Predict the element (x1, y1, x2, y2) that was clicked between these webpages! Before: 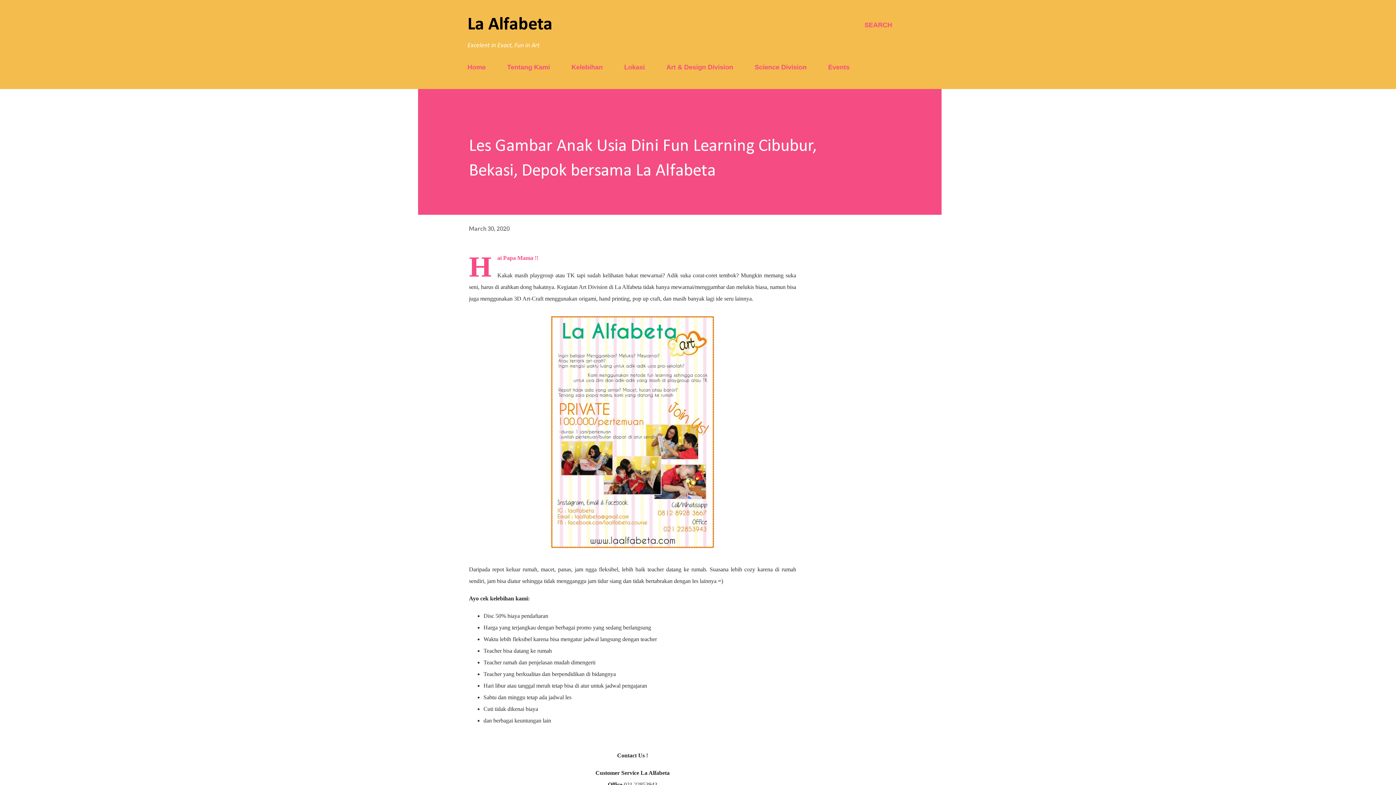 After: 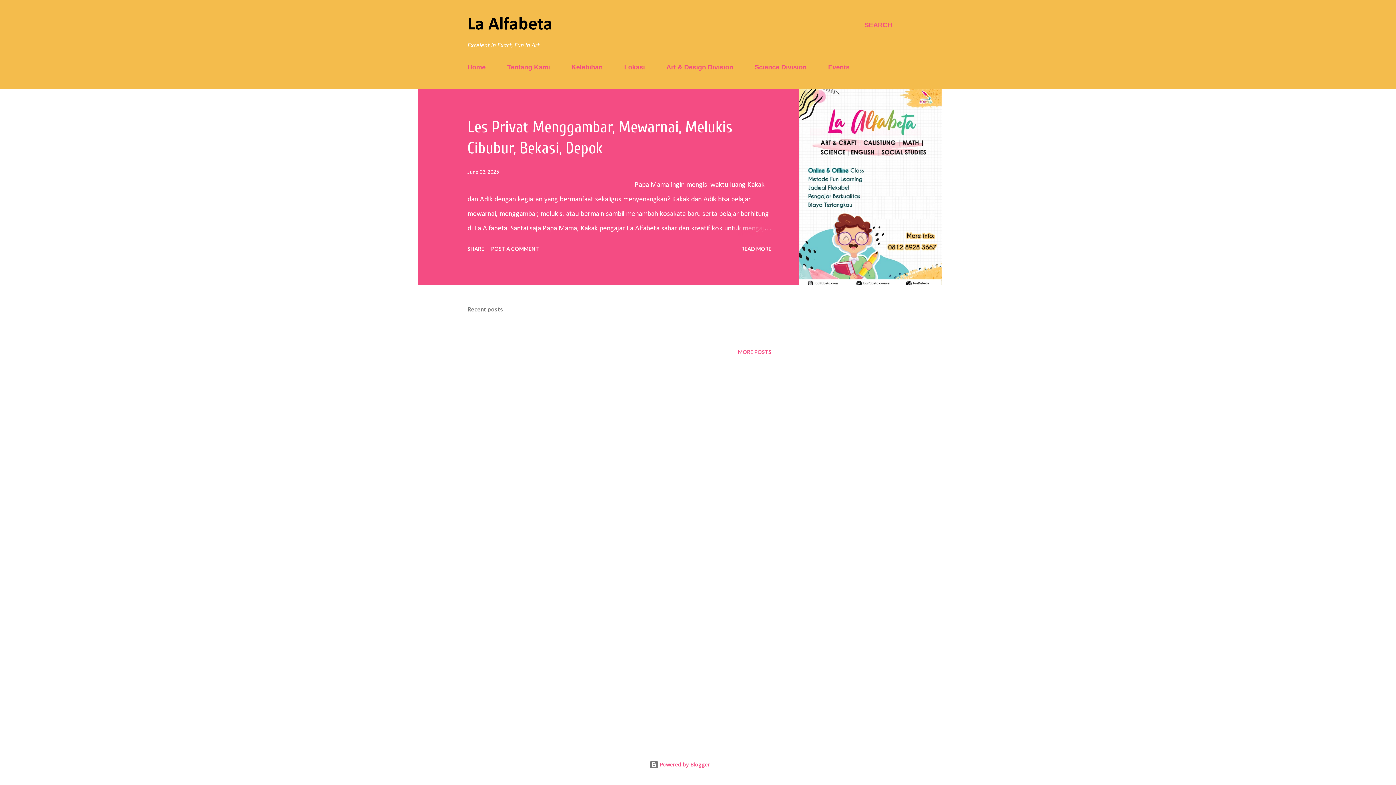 Action: bbox: (467, 59, 490, 75) label: Home